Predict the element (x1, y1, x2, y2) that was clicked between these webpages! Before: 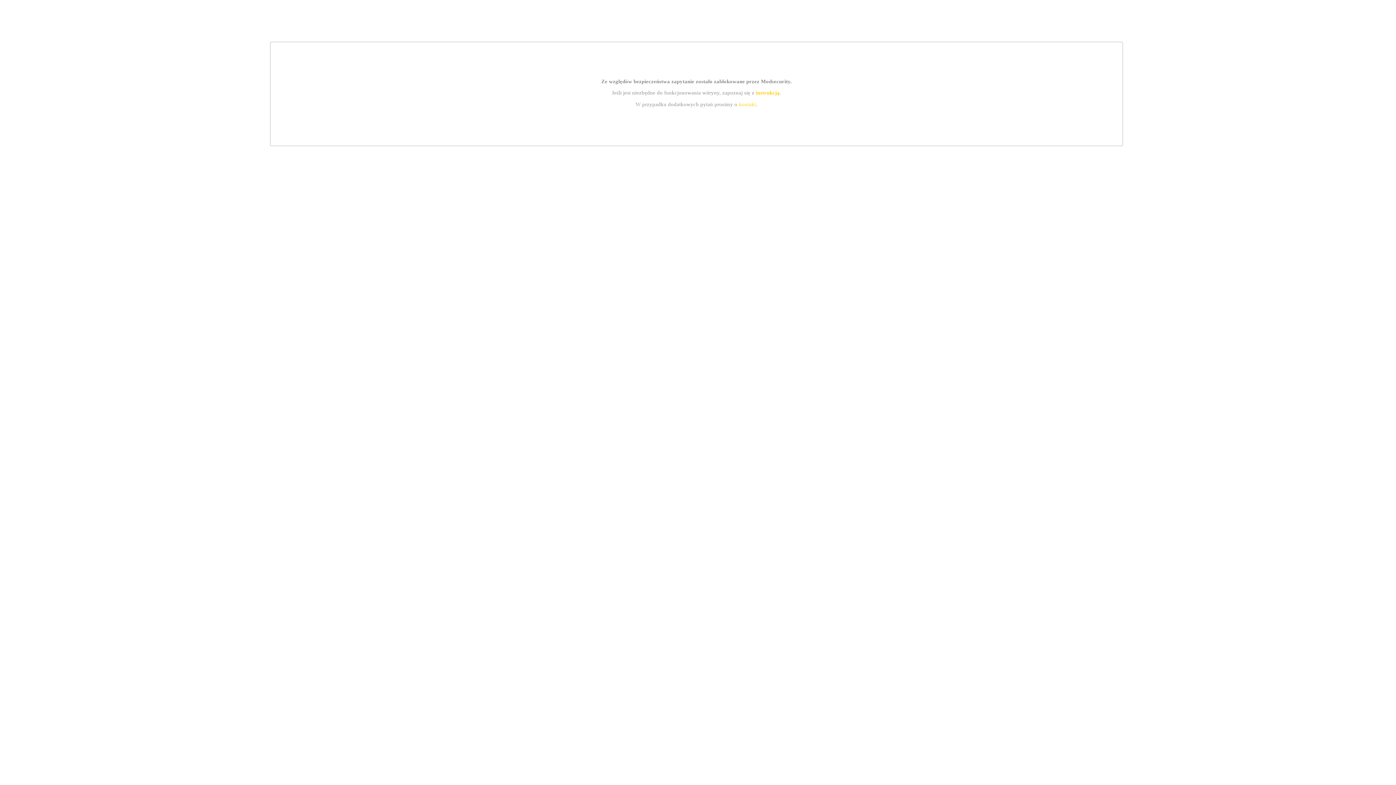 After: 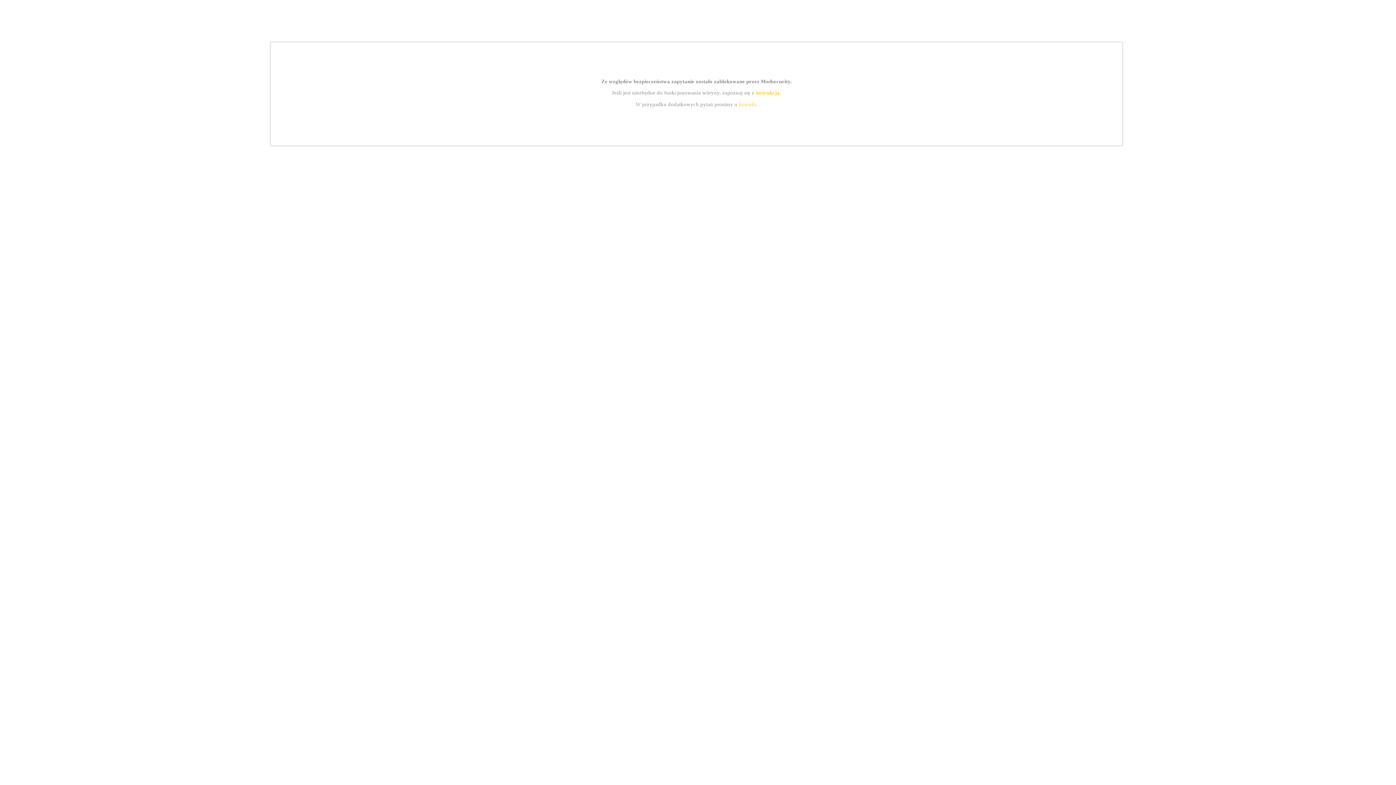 Action: label: kontakt bbox: (739, 101, 756, 107)